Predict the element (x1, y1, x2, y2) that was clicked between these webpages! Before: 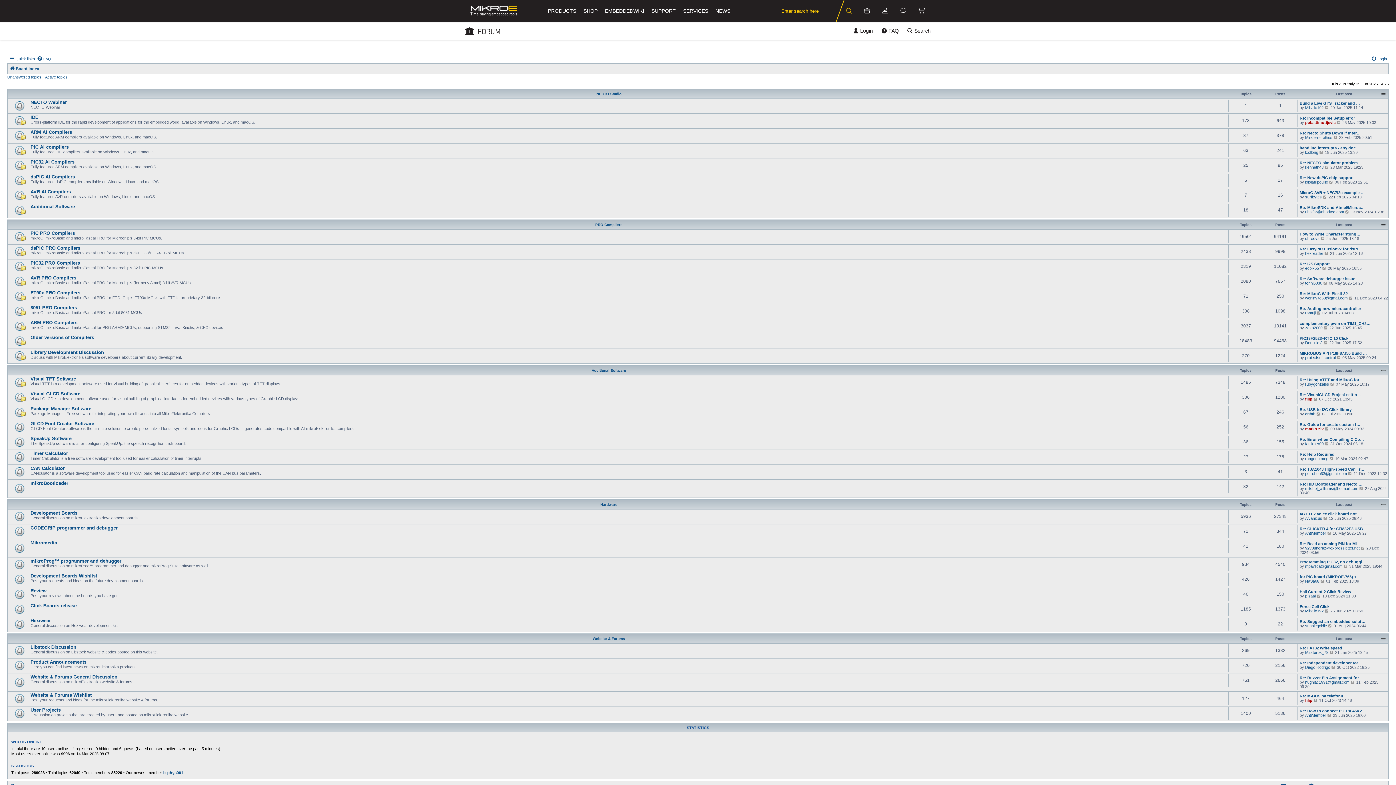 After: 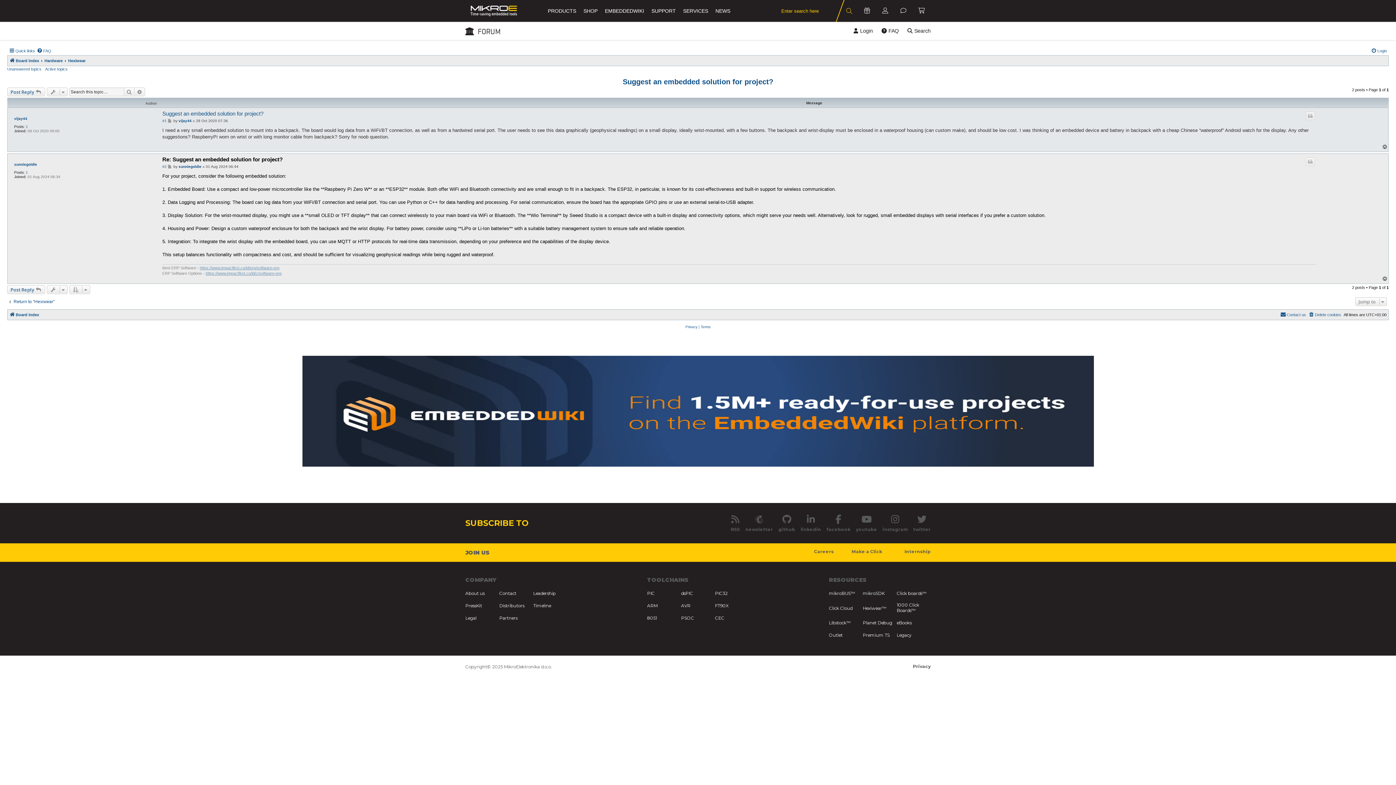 Action: label: View the latest post bbox: (1328, 623, 1332, 628)